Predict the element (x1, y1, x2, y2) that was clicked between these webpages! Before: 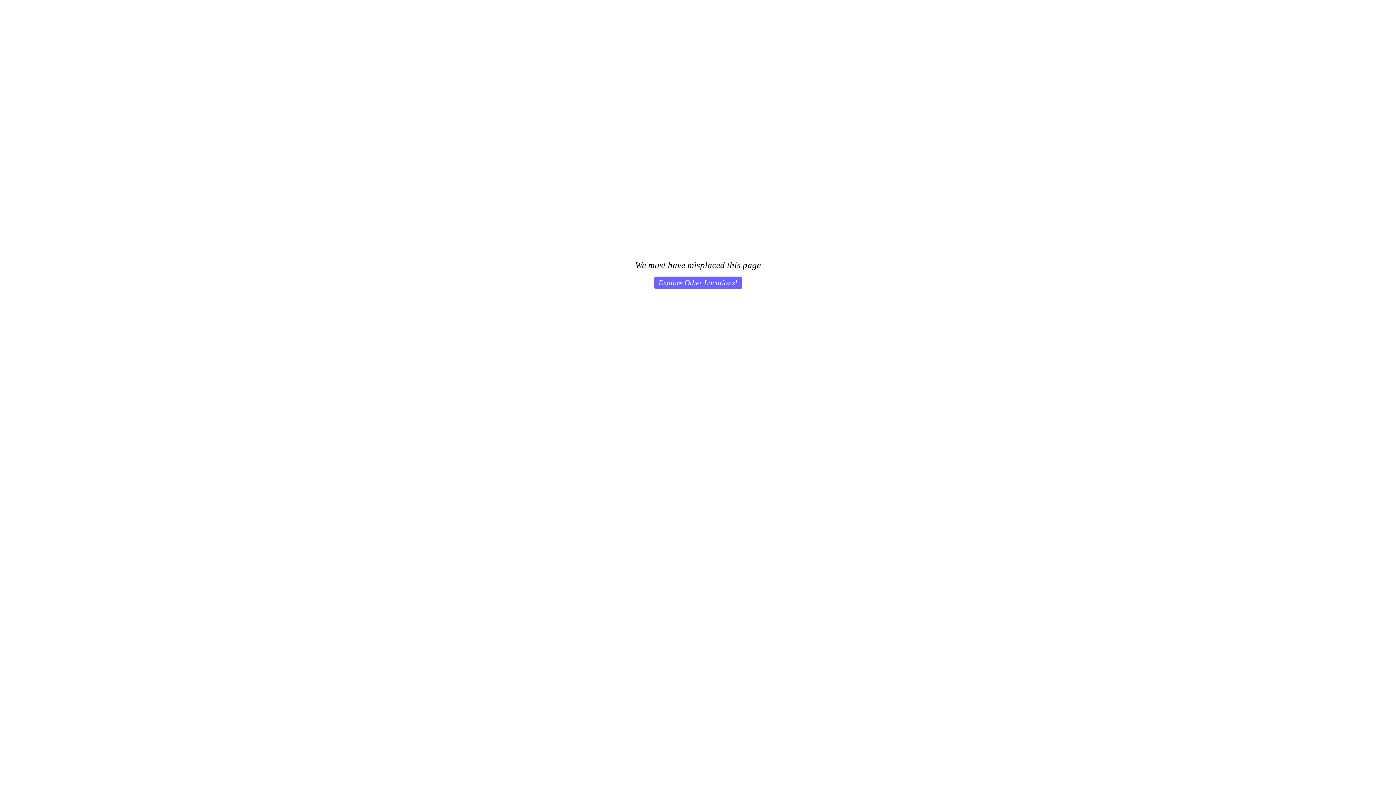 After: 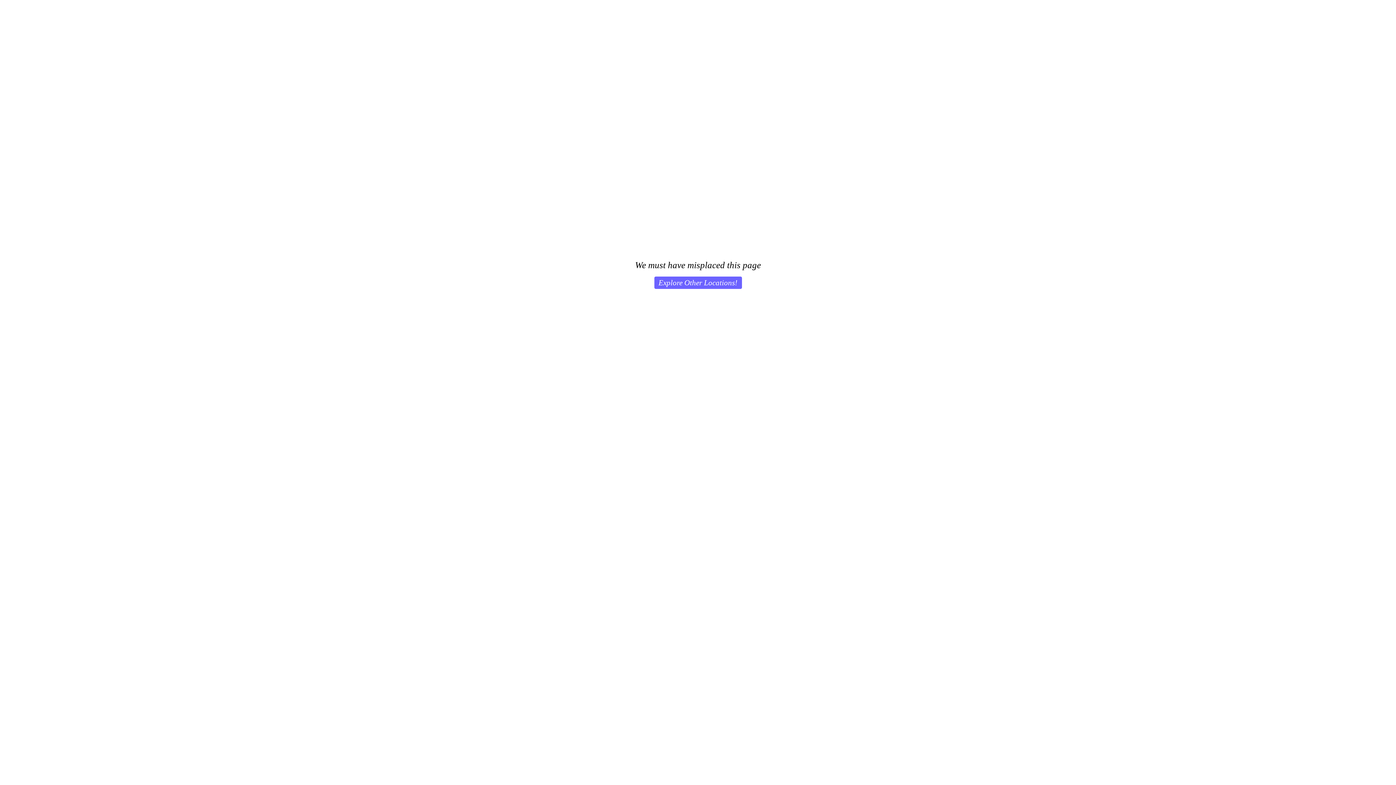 Action: label: Explore Other Locations! bbox: (654, 276, 742, 289)